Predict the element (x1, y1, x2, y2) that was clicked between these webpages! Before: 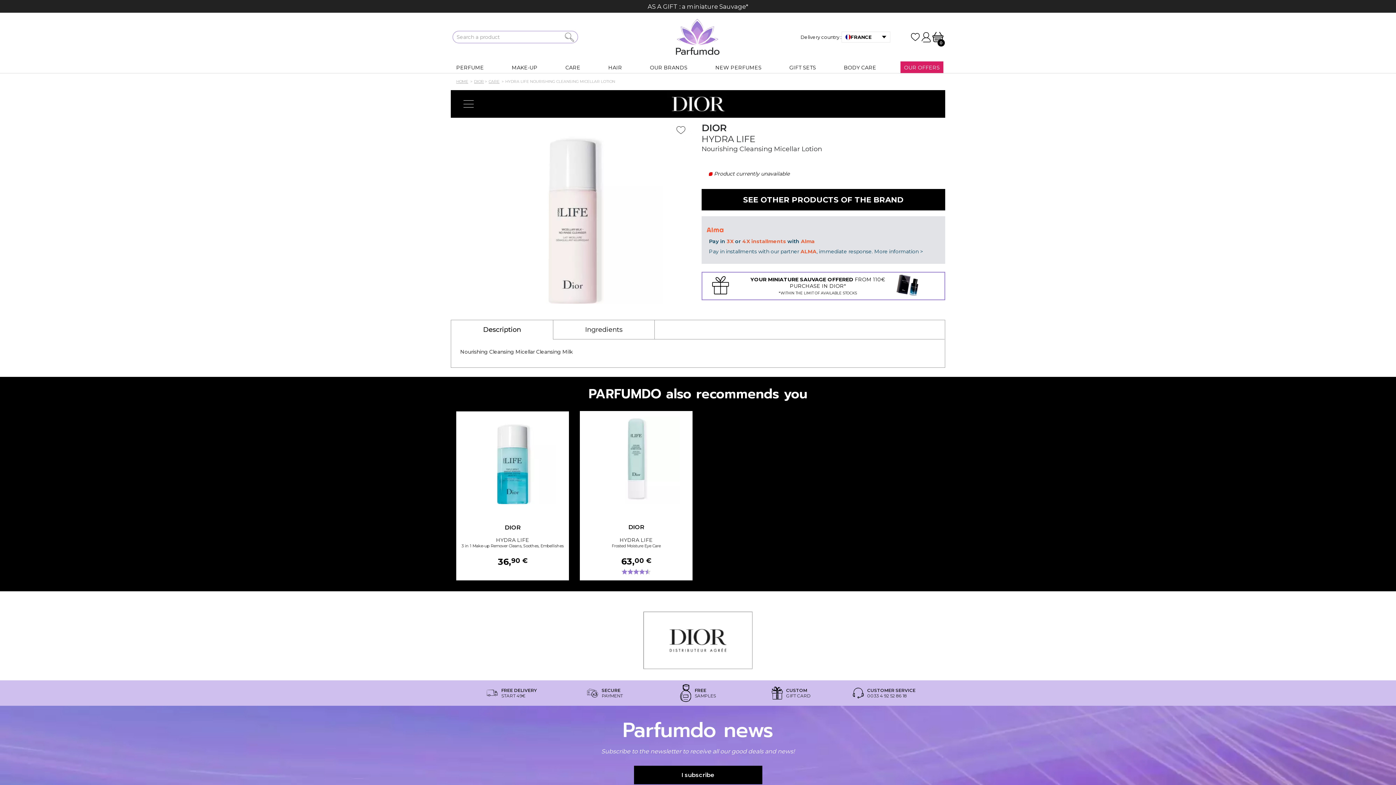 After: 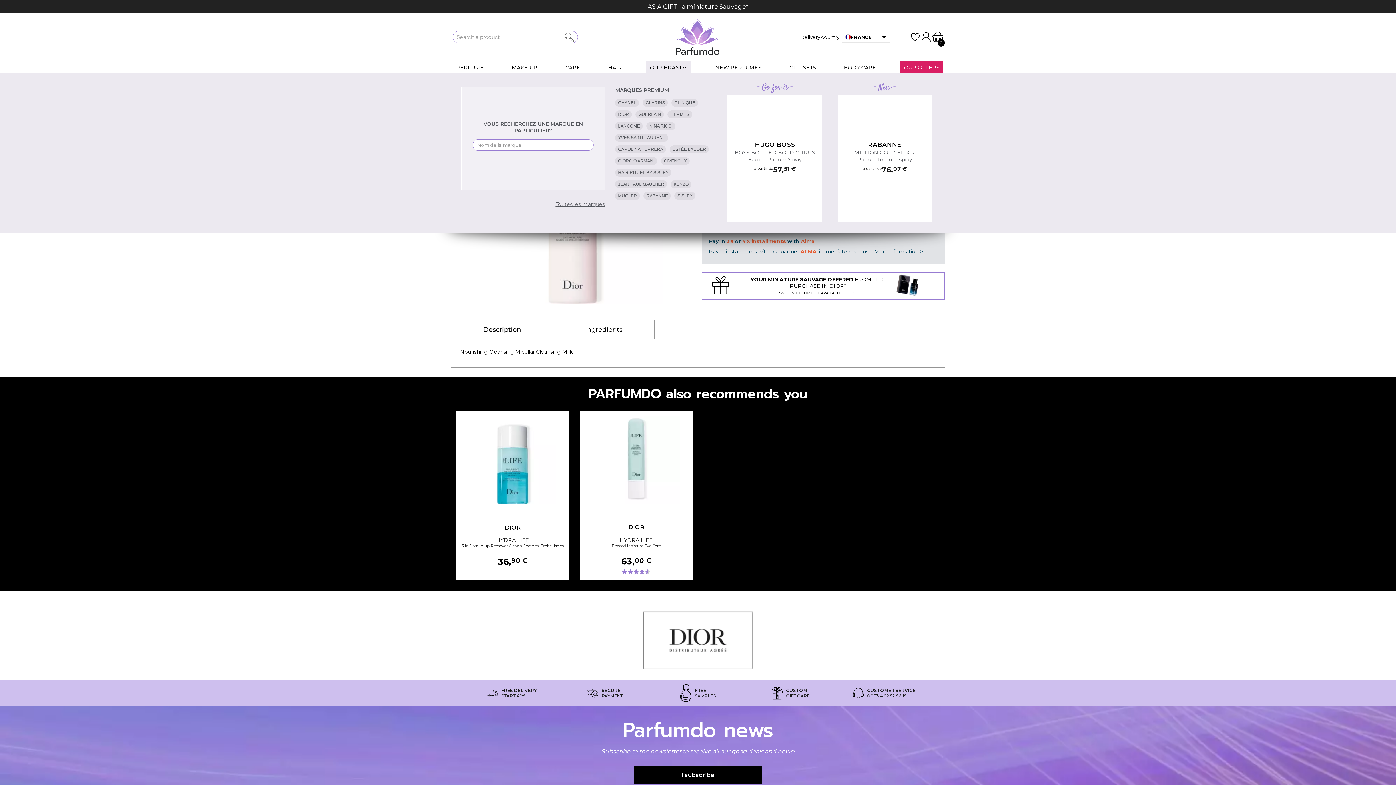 Action: bbox: (646, 61, 691, 73) label: OUR BRANDS